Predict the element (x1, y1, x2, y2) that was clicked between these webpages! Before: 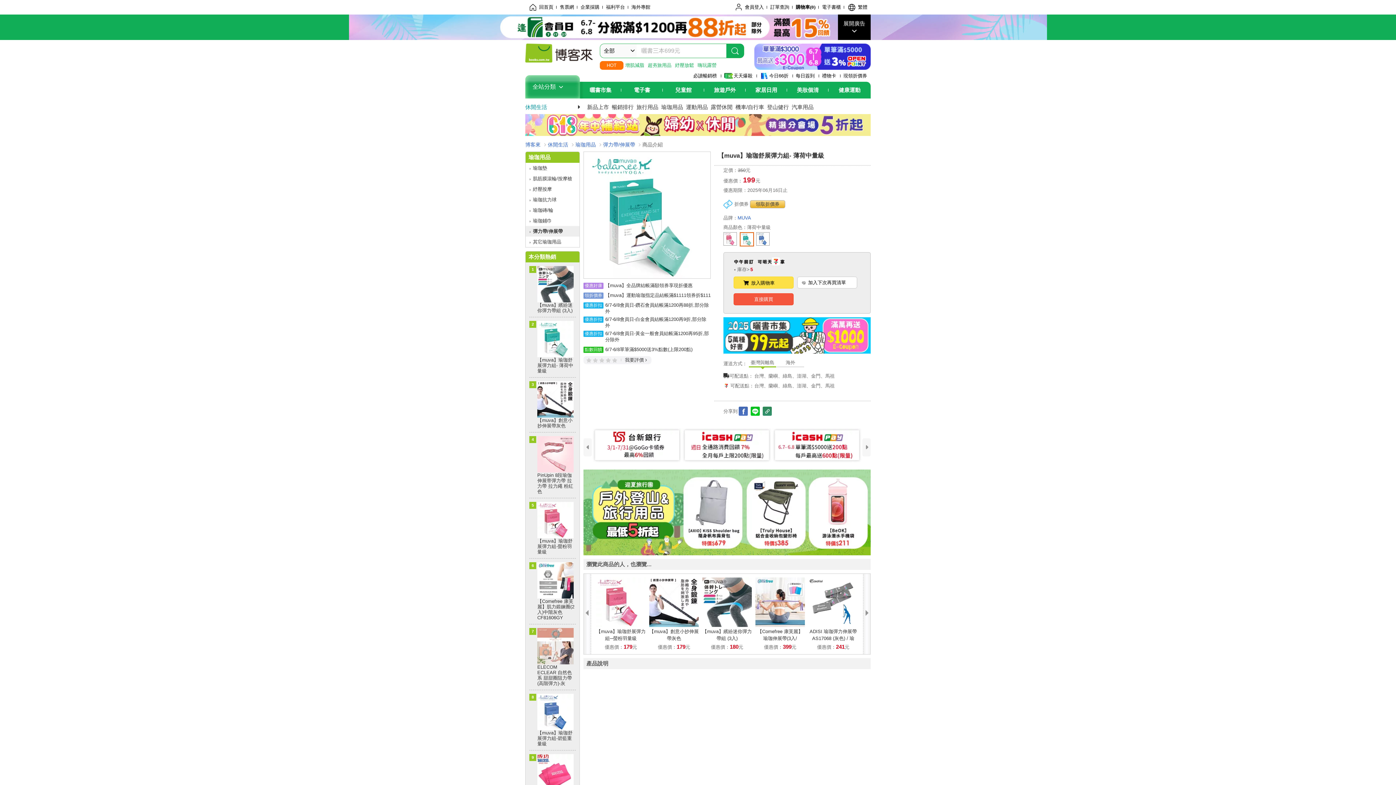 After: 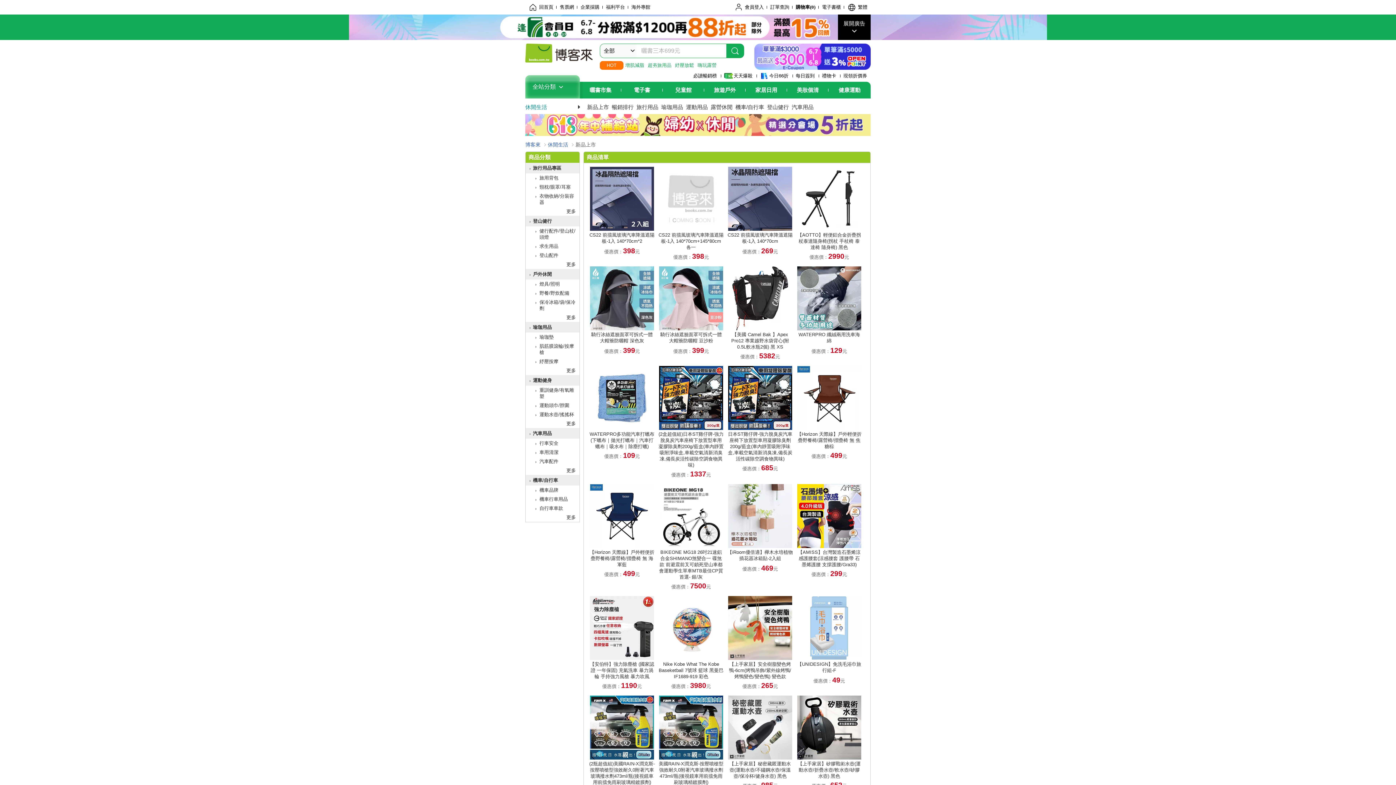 Action: label: 新品上市 bbox: (587, 104, 609, 110)